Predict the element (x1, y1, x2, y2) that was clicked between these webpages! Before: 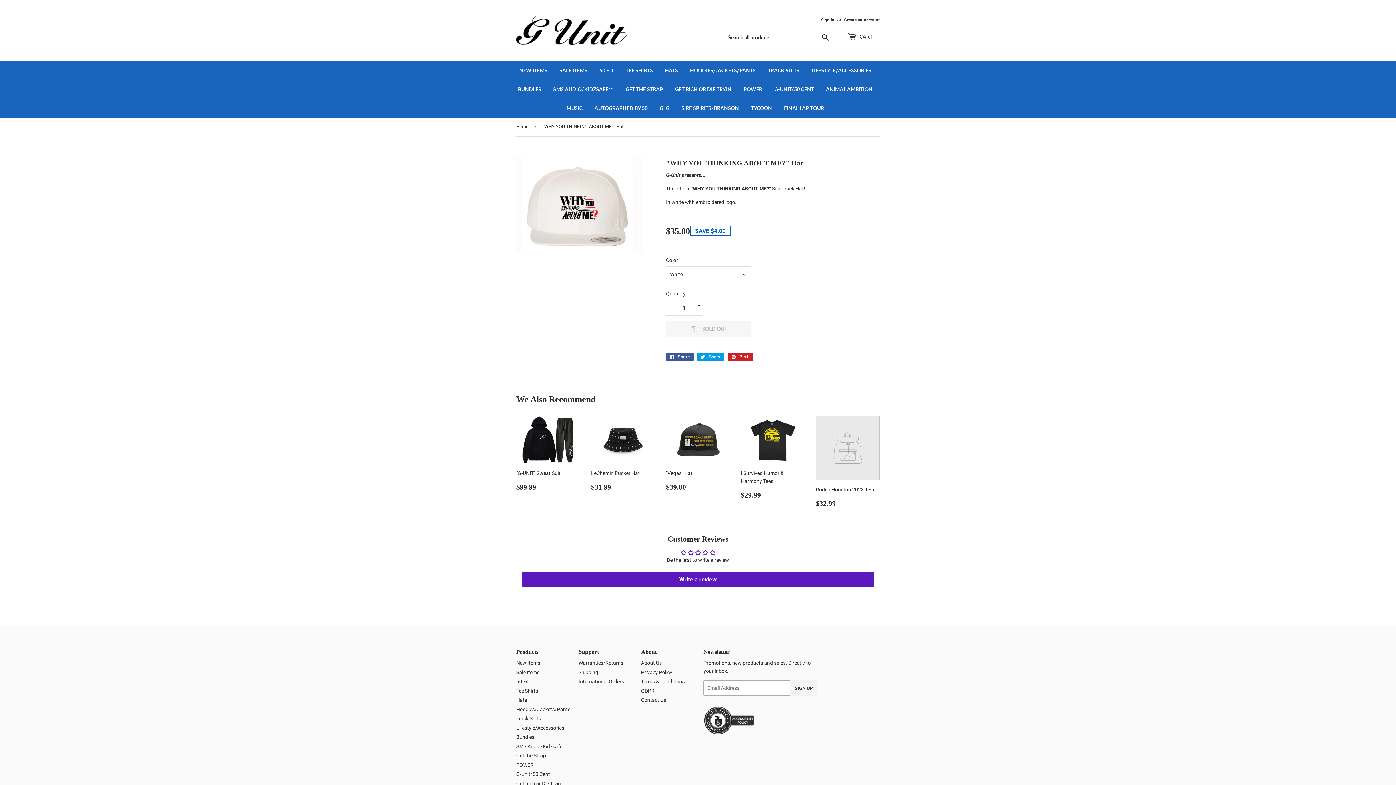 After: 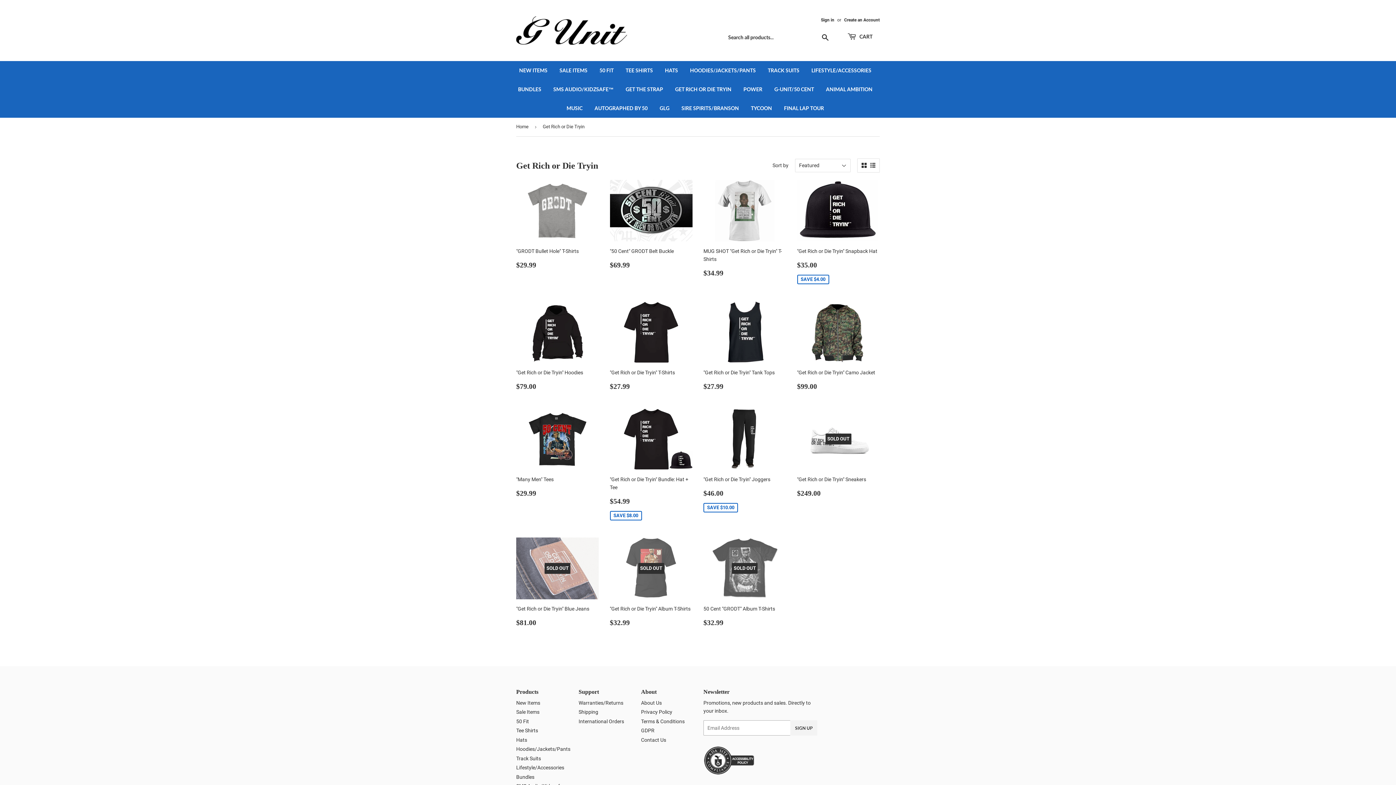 Action: bbox: (669, 80, 737, 98) label: GET RICH OR DIE TRYIN